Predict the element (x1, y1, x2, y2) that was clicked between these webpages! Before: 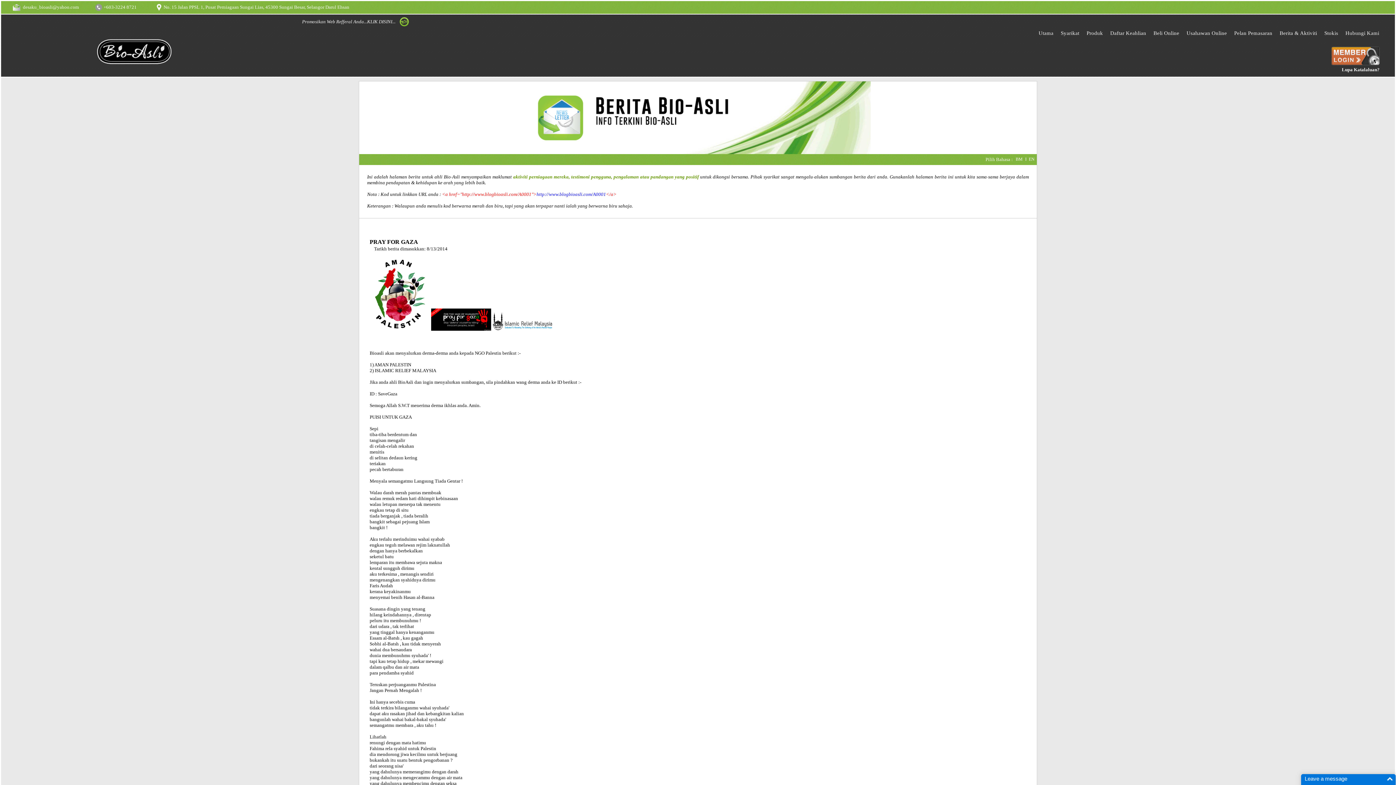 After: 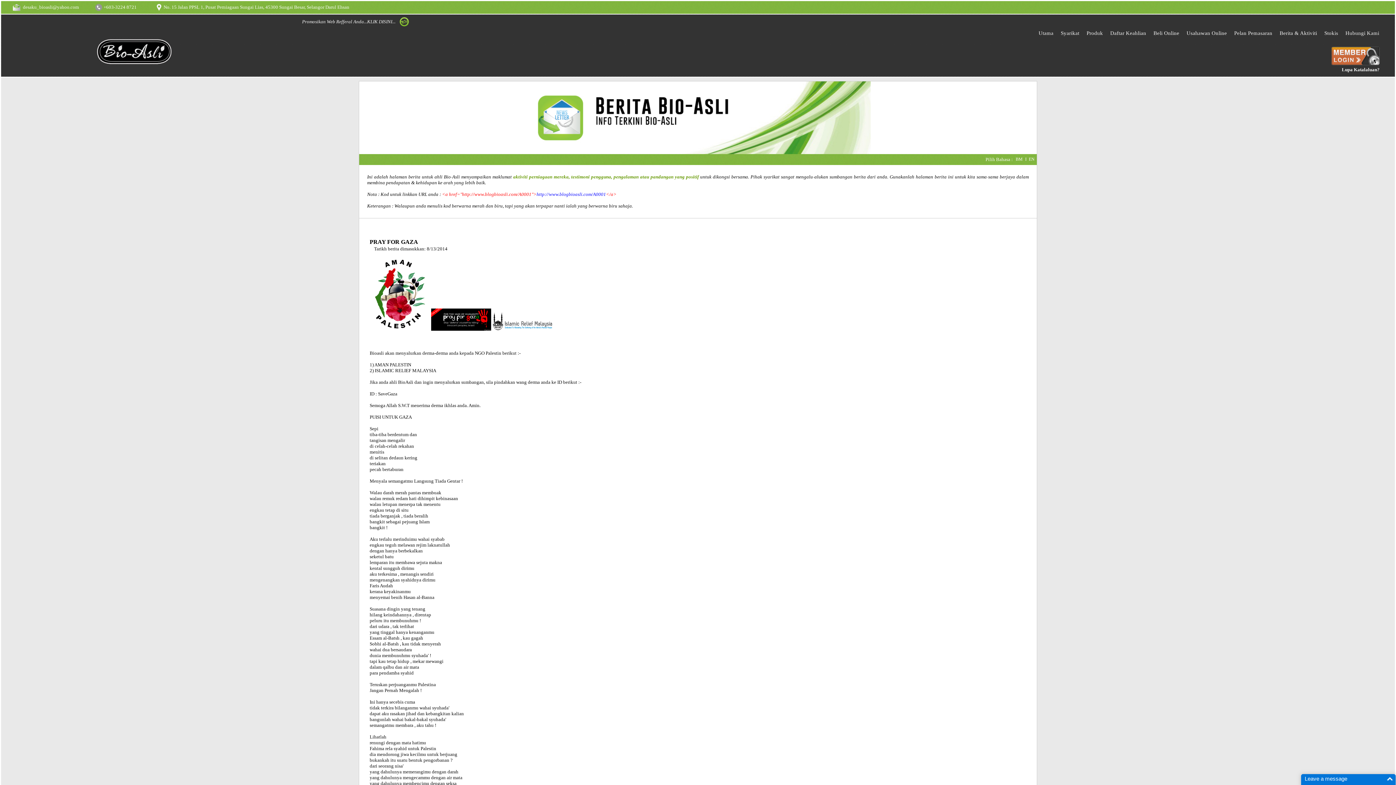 Action: bbox: (1342, 66, 1380, 72) label: Lupa Katalaluan?